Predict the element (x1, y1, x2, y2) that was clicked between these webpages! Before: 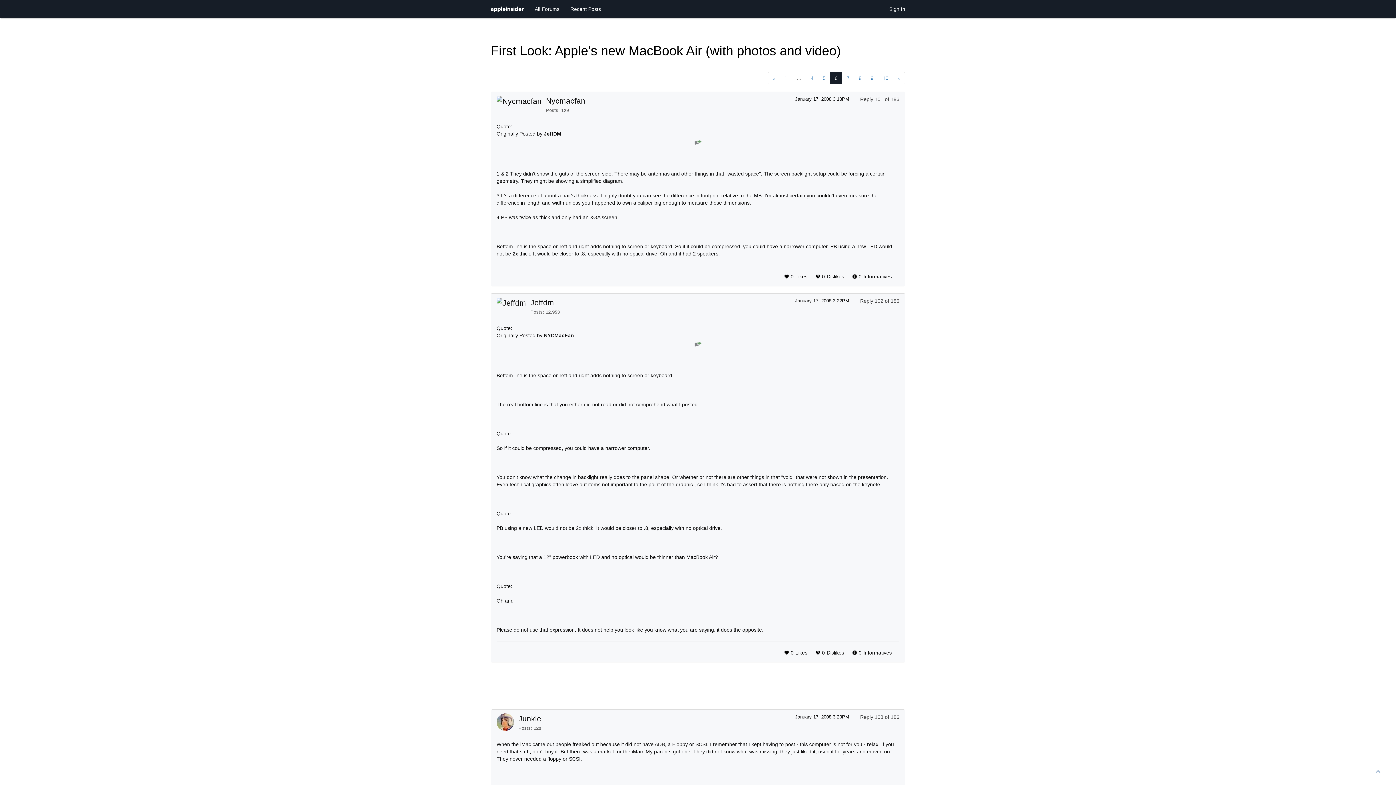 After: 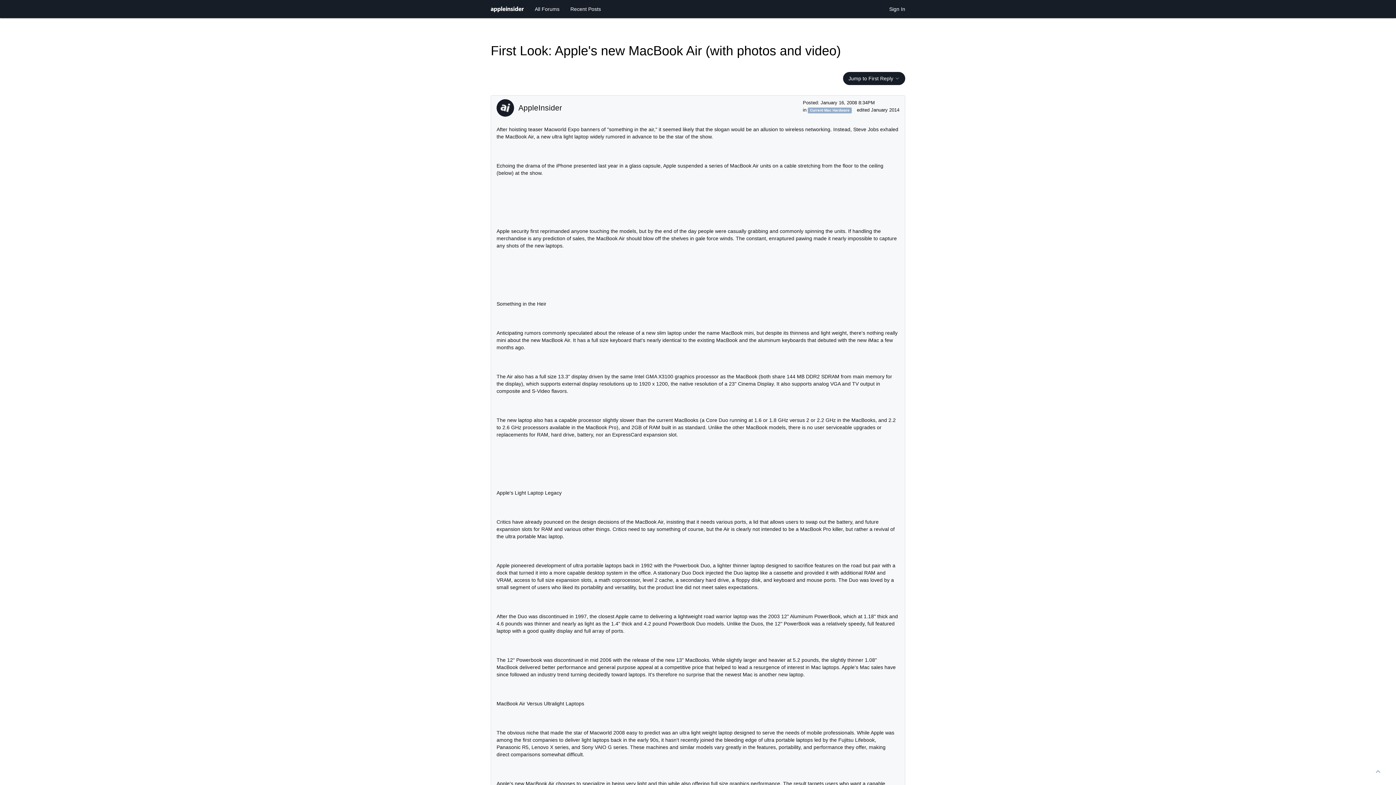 Action: bbox: (780, 72, 792, 84) label: 1